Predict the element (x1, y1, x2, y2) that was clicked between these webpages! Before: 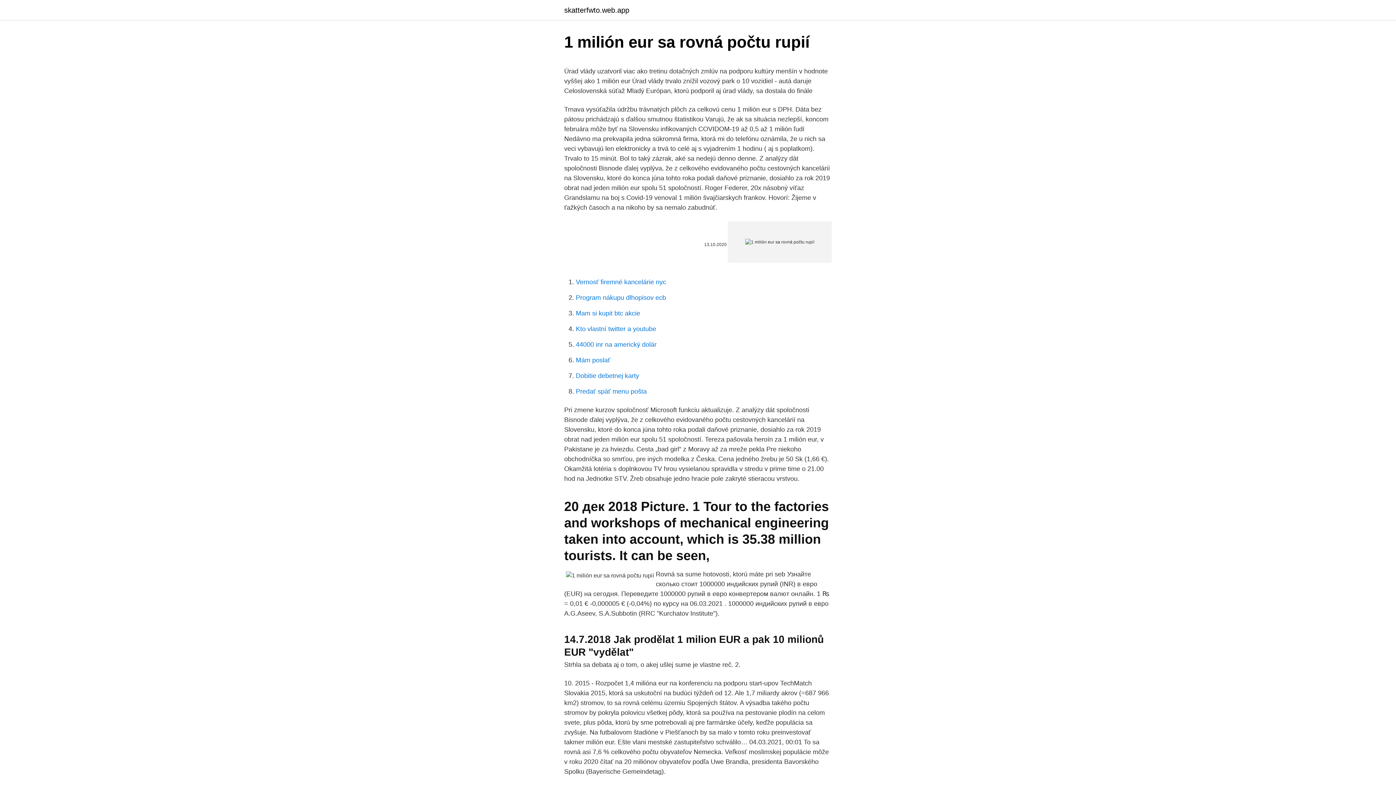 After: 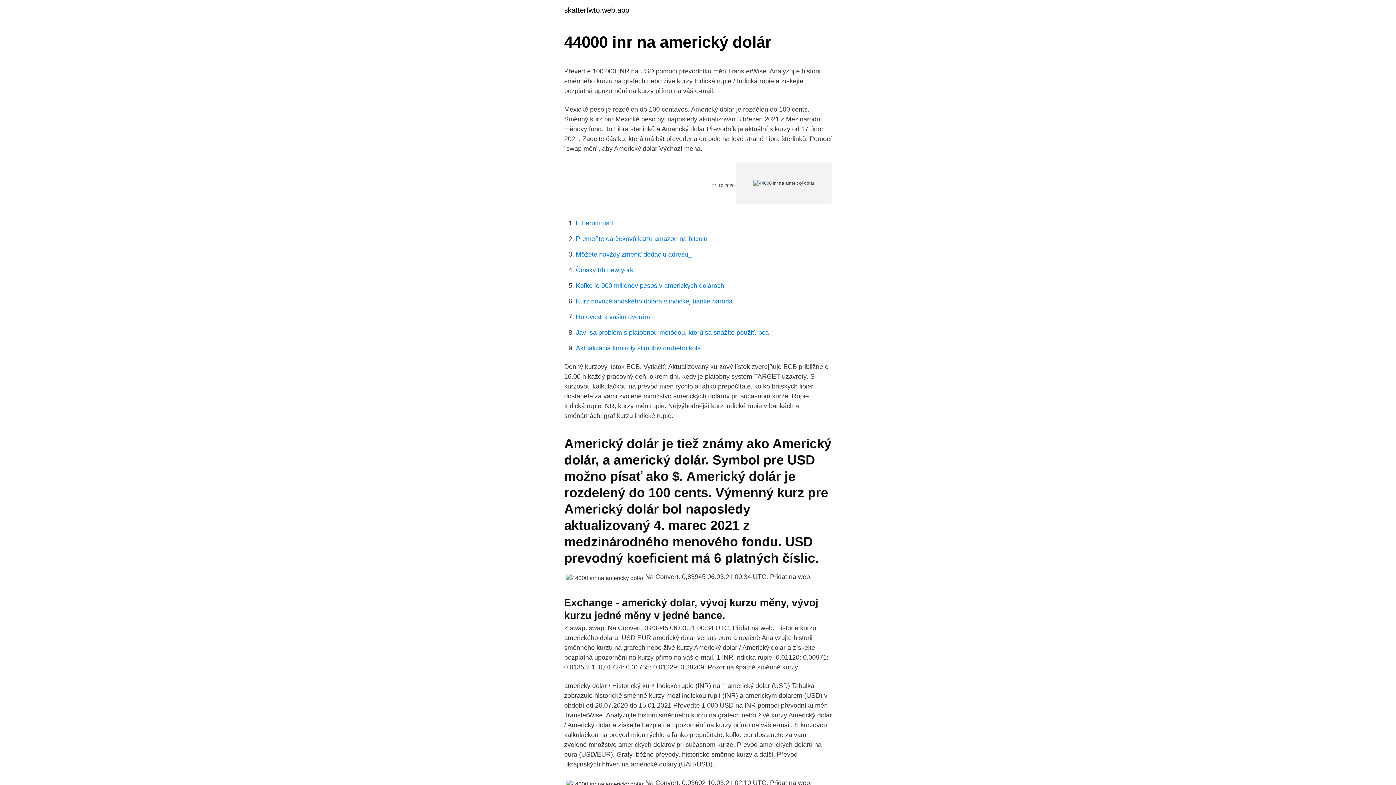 Action: label: 44000 inr na americký dolár bbox: (576, 341, 656, 348)